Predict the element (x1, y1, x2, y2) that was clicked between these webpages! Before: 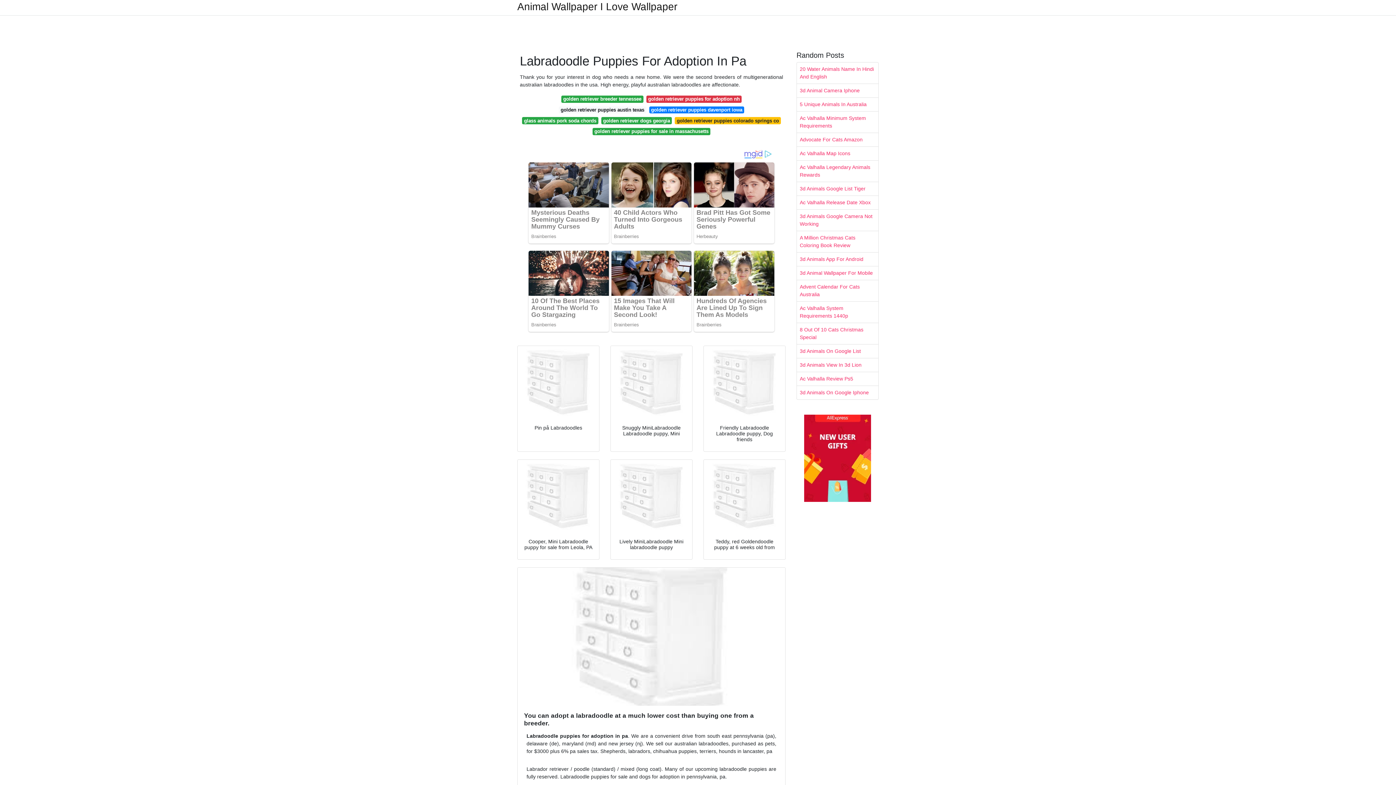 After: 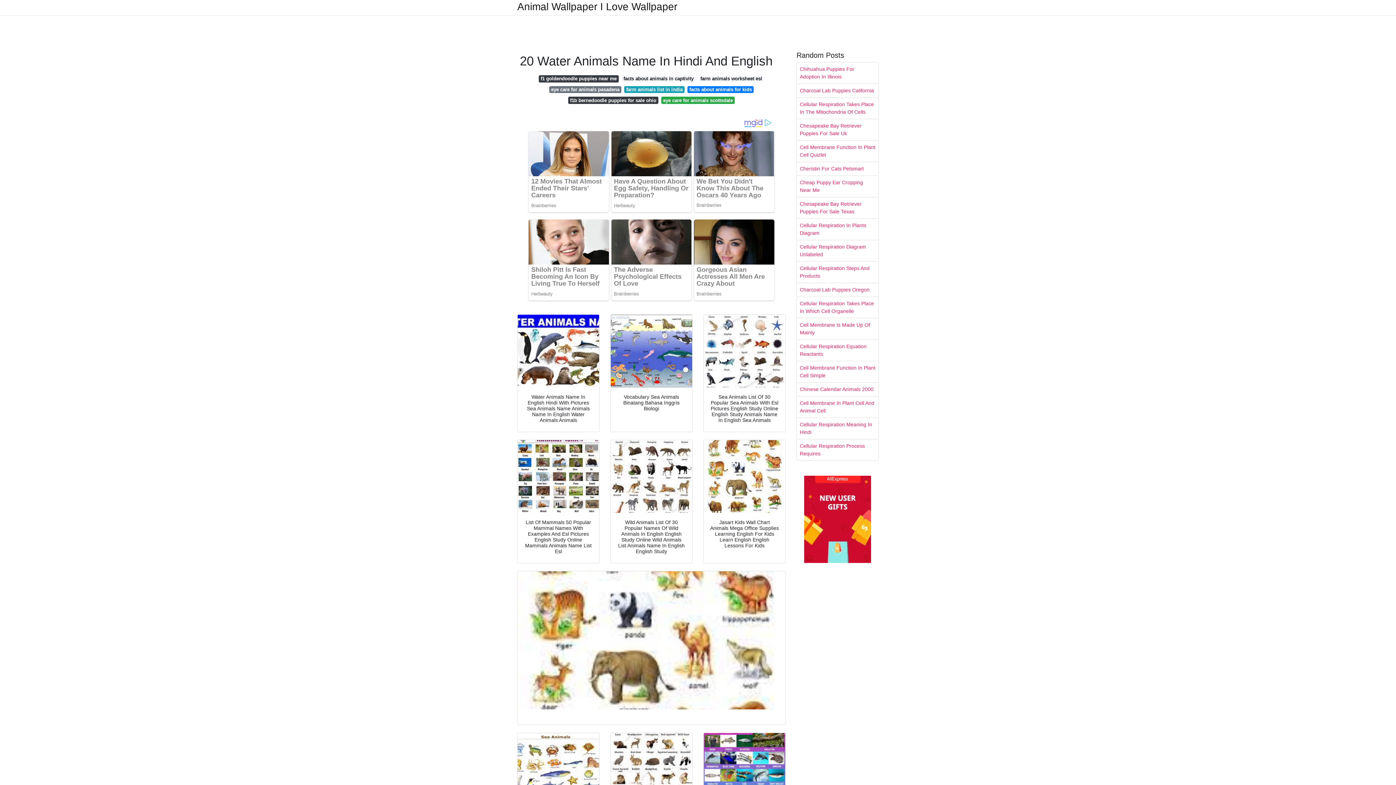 Action: bbox: (797, 62, 878, 83) label: 20 Water Animals Name In Hindi And English